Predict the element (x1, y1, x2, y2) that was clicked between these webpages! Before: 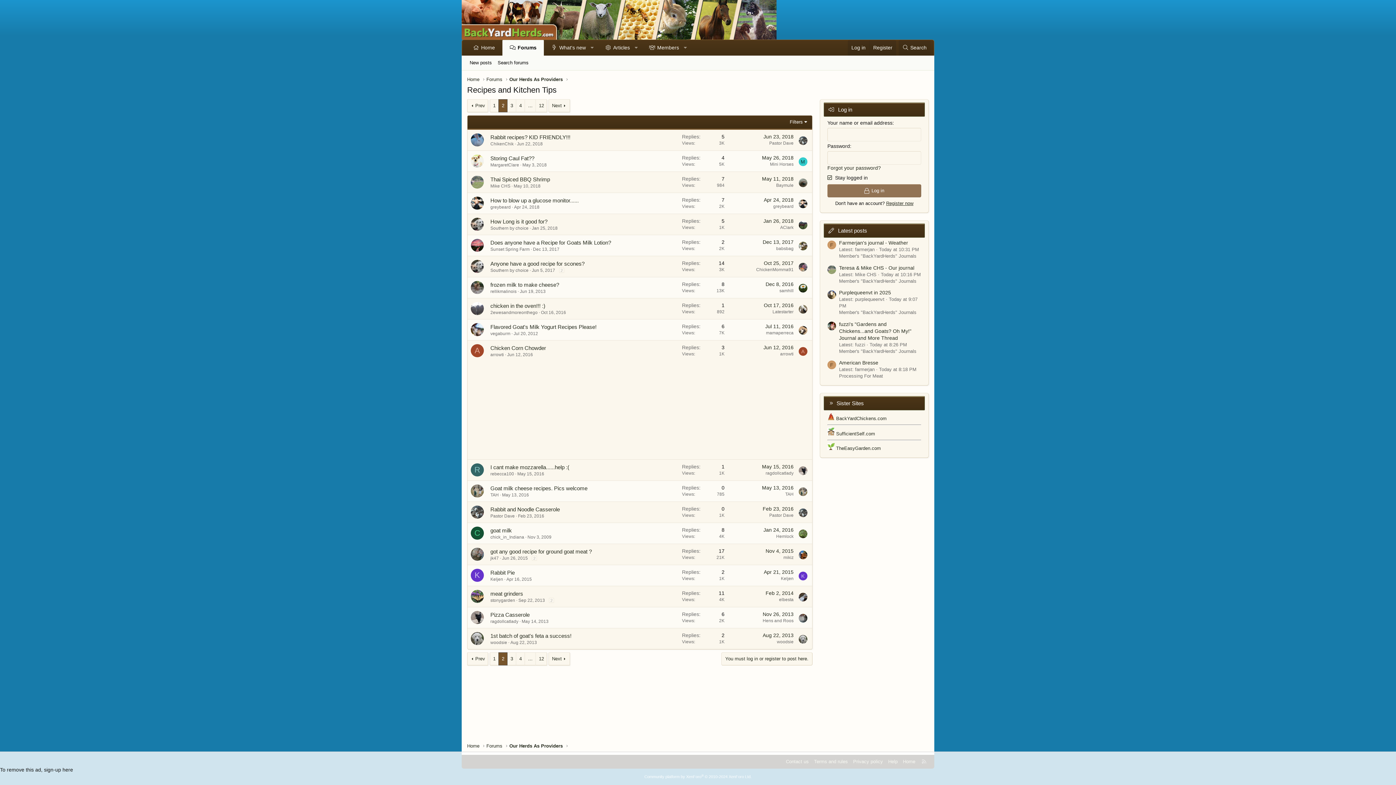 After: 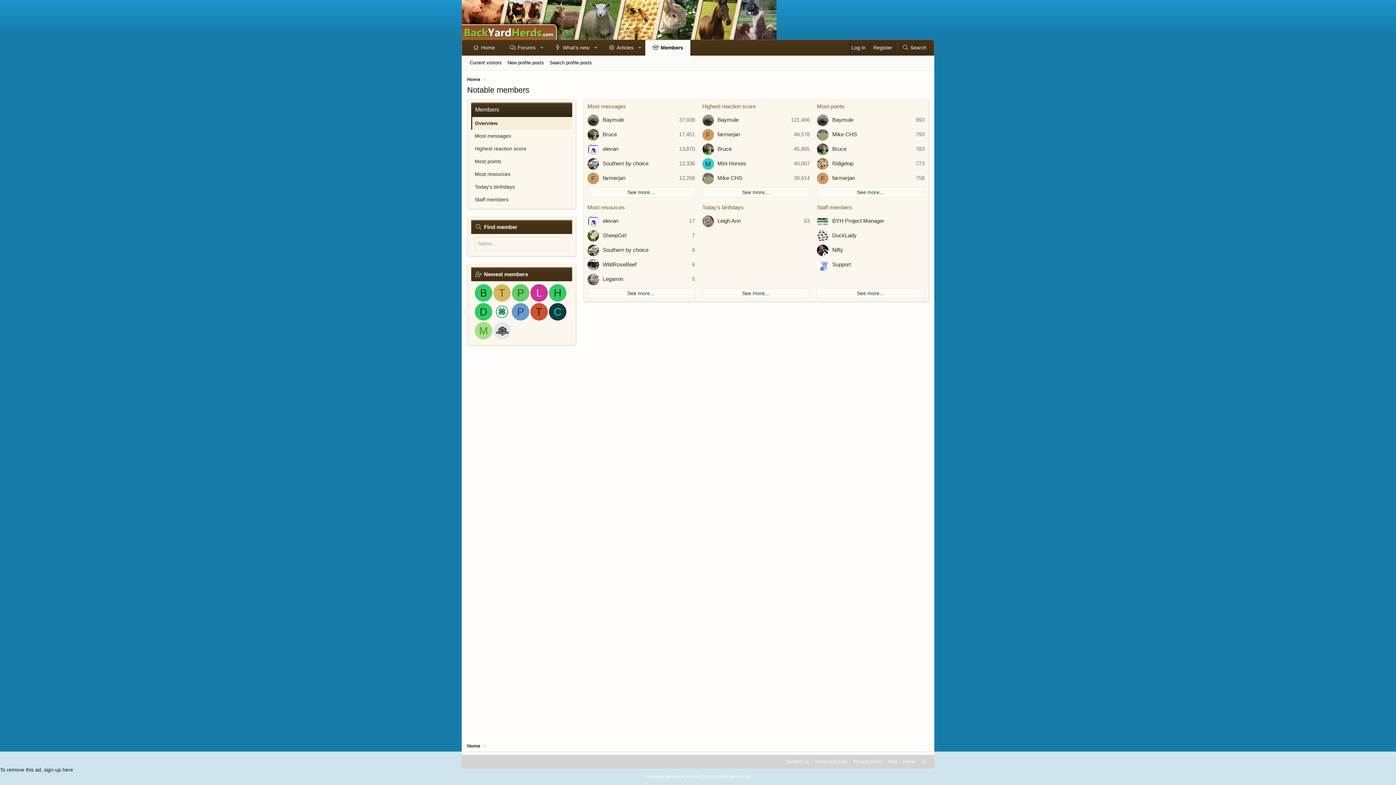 Action: bbox: (641, 40, 680, 55) label: Members